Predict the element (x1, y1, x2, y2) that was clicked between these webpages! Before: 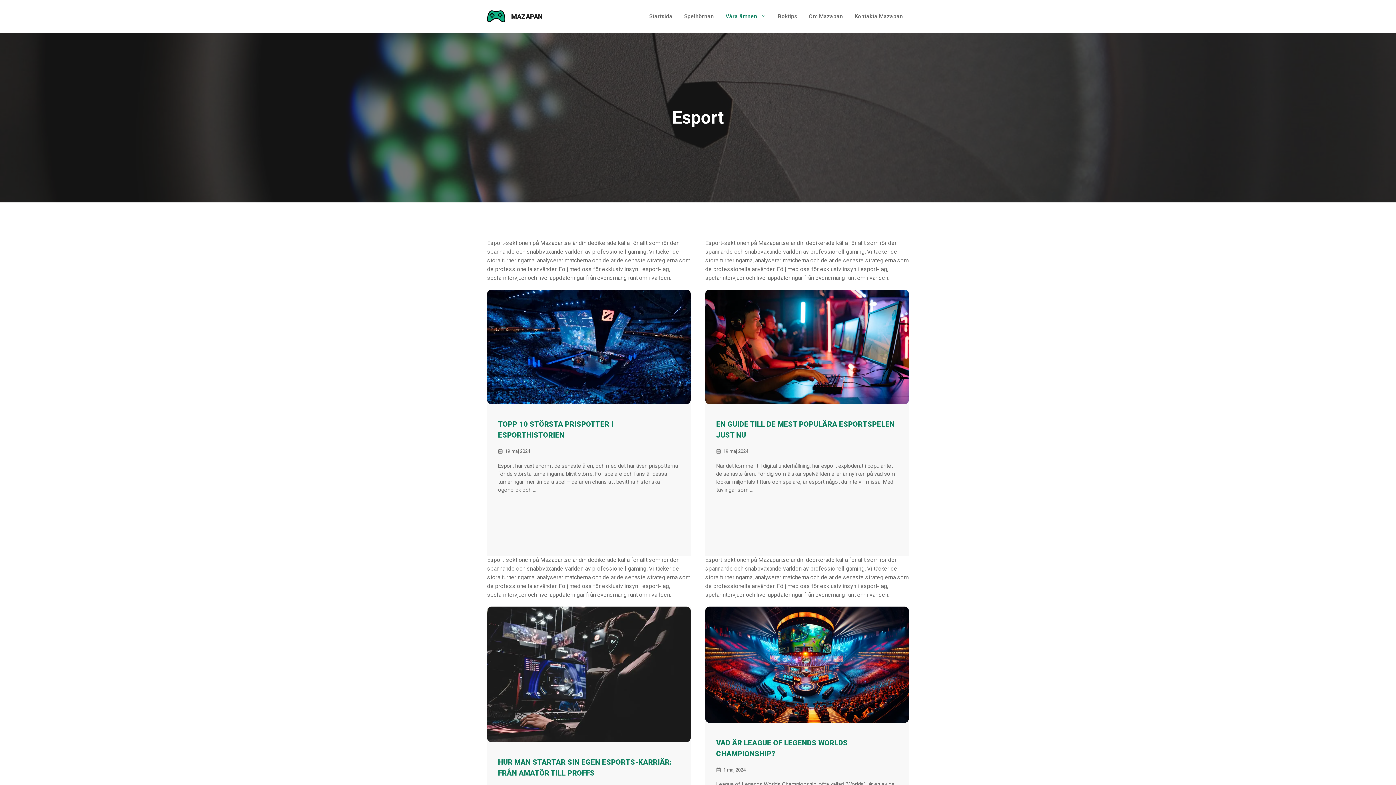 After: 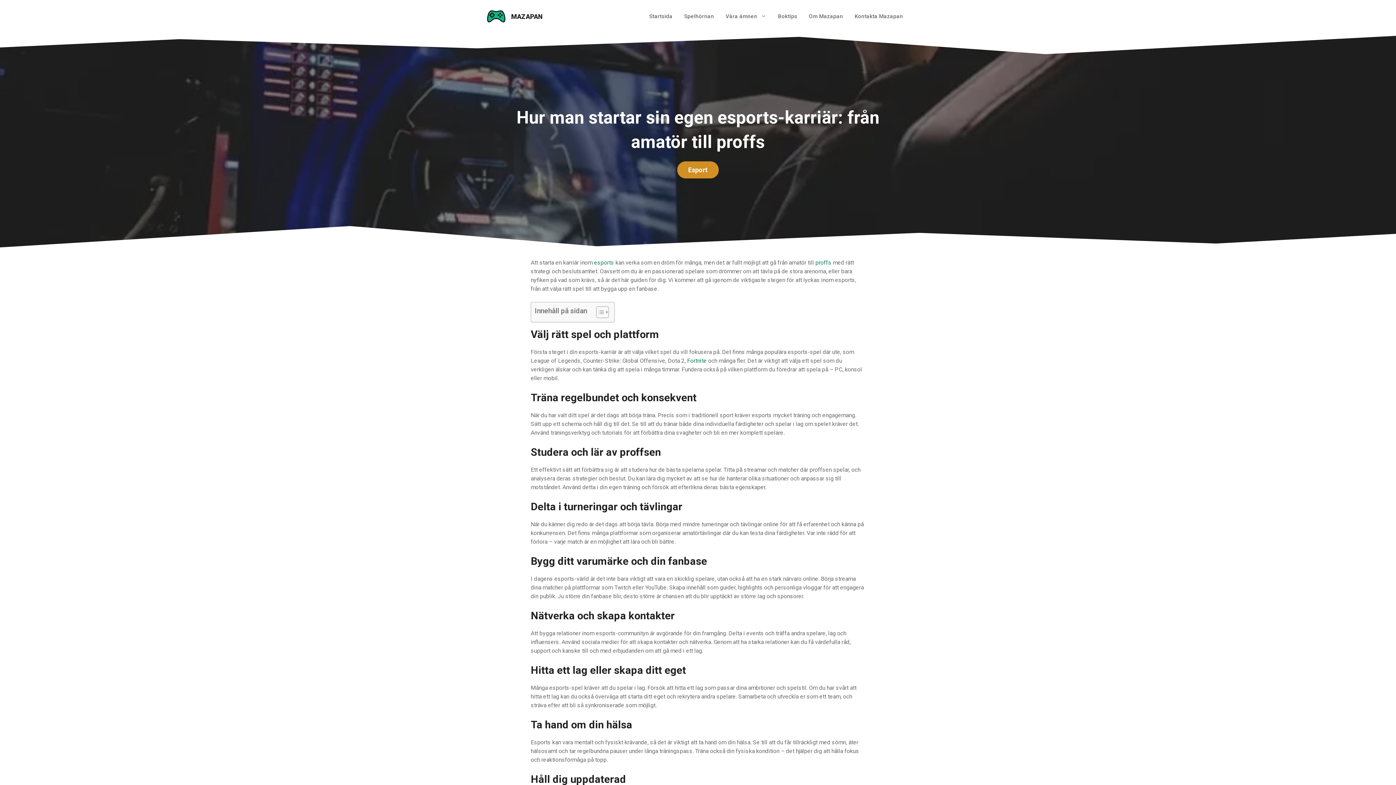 Action: bbox: (487, 672, 690, 679)